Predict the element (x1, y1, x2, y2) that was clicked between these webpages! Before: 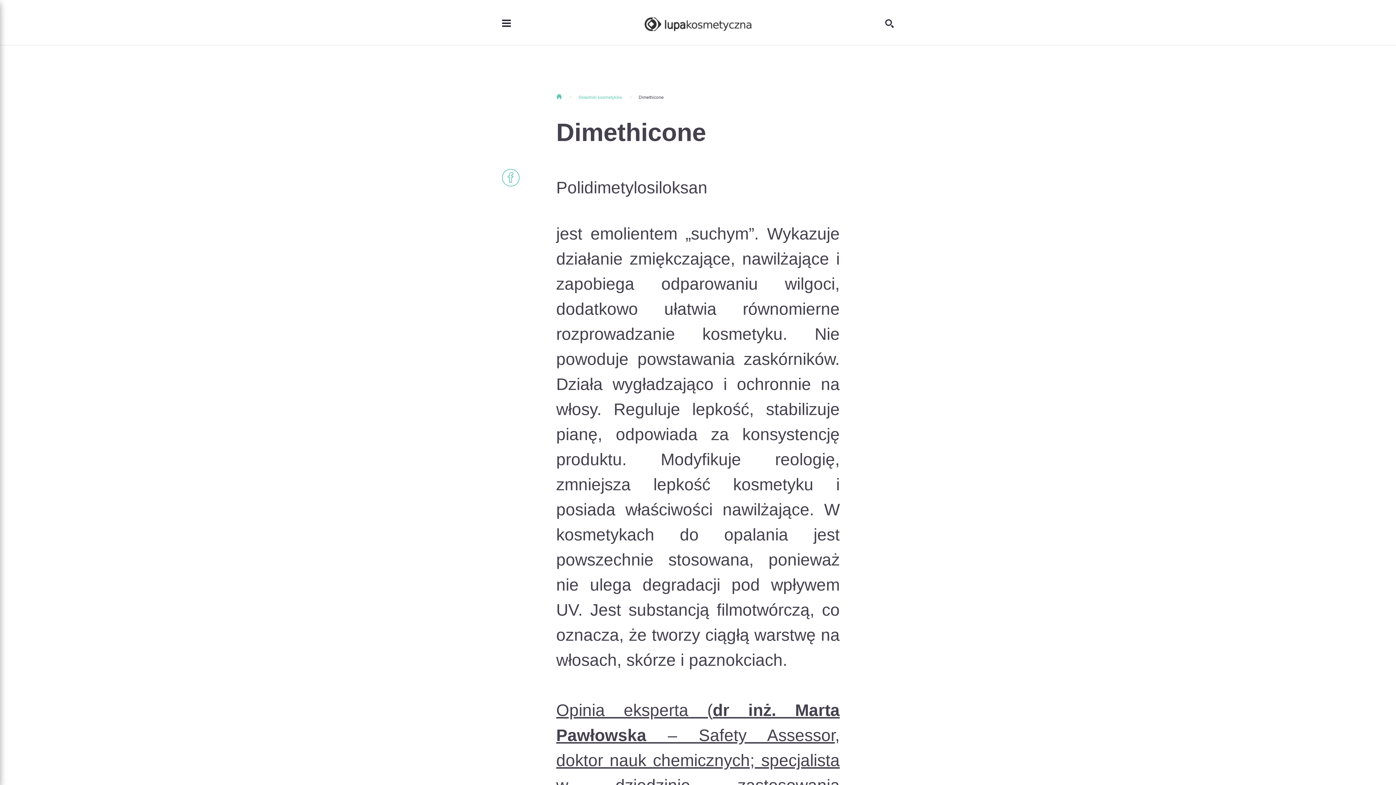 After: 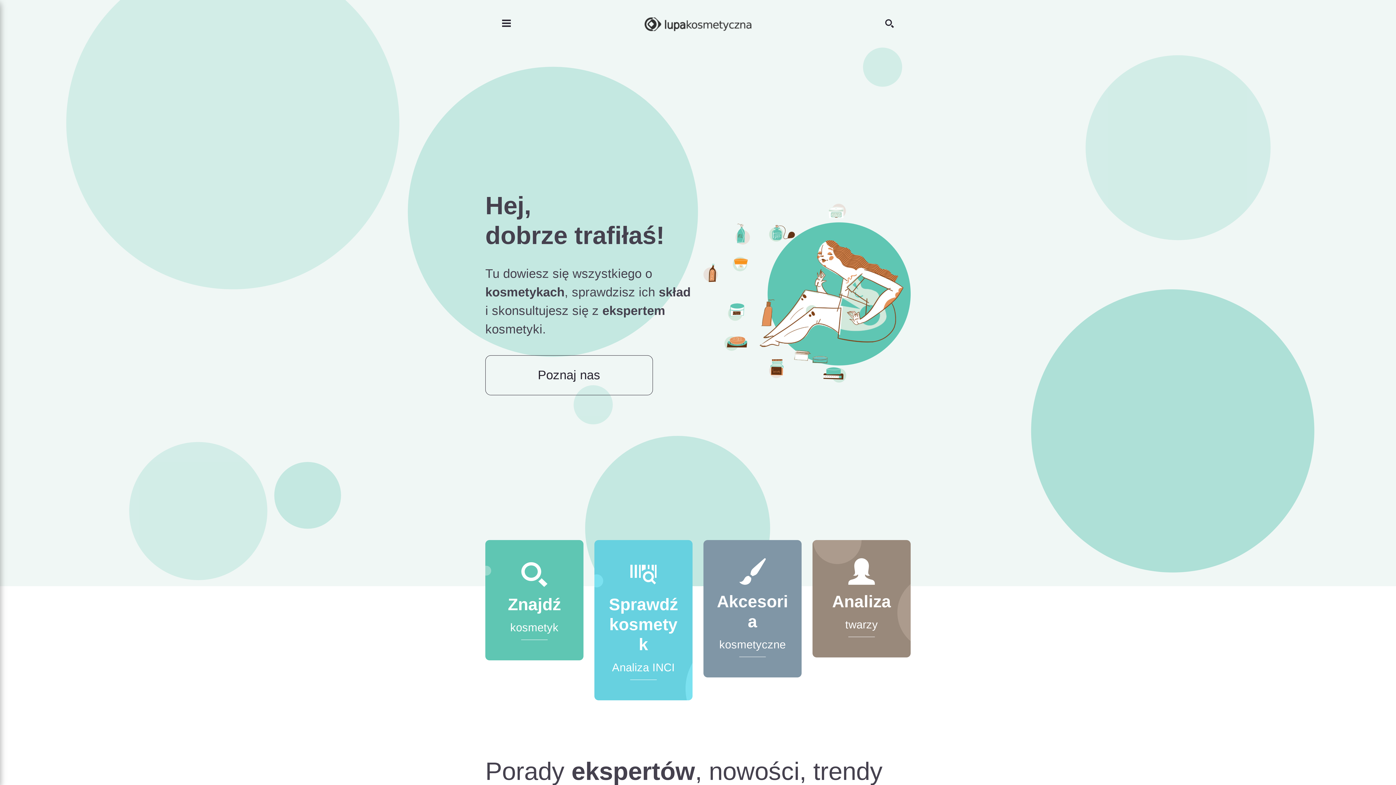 Action: bbox: (578, 94, 637, 100) label: Składniki kosmetyków 